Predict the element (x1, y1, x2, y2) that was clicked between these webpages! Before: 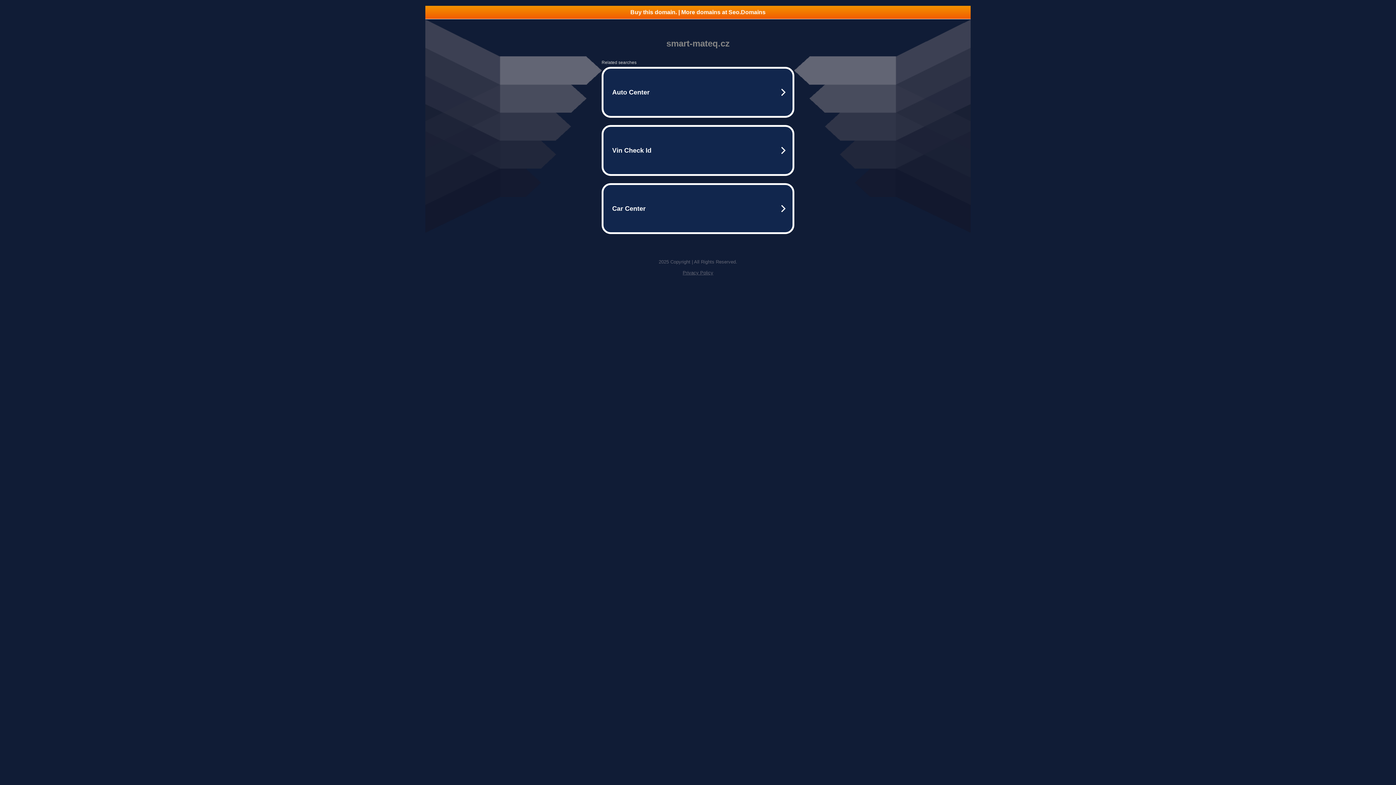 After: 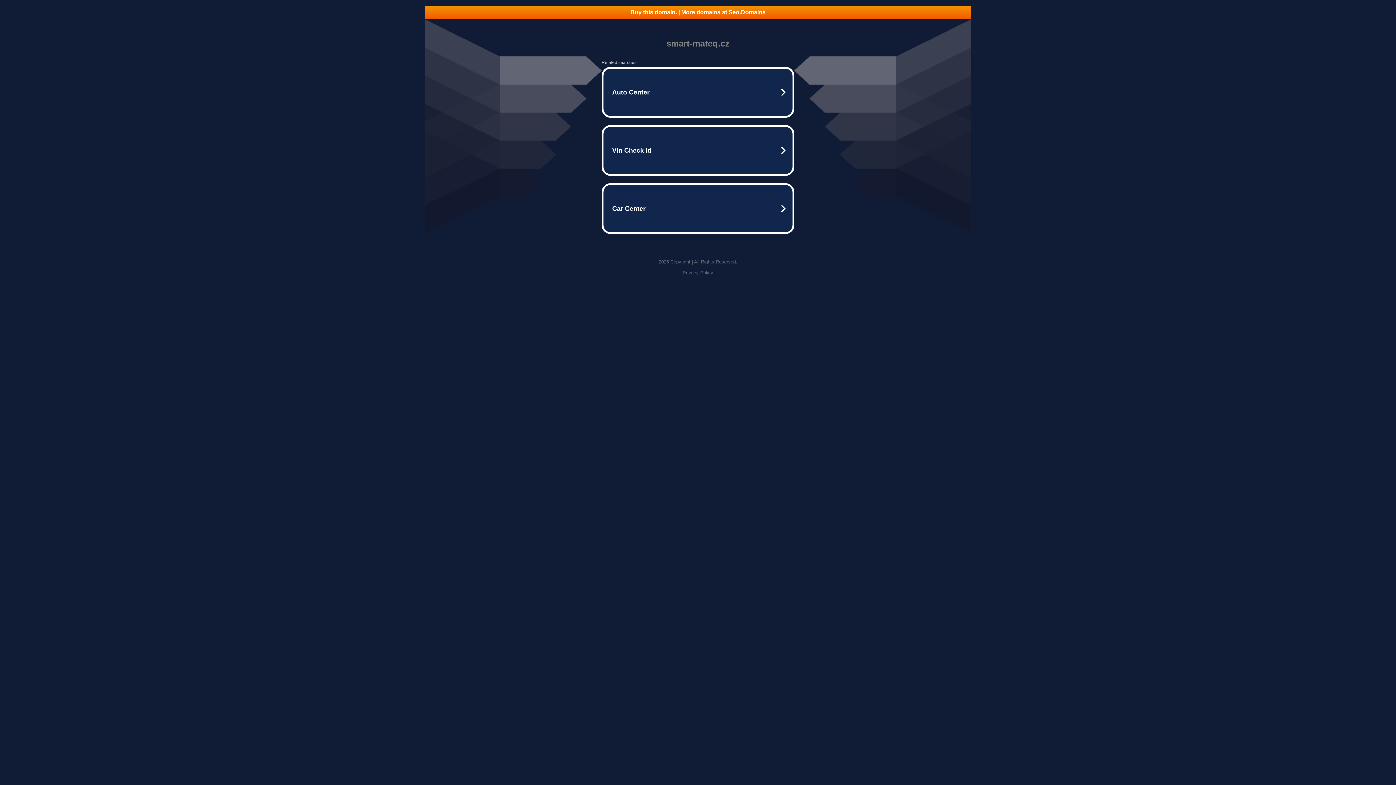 Action: bbox: (425, 5, 970, 18) label: Buy this domain. | More domains at Seo.Domains